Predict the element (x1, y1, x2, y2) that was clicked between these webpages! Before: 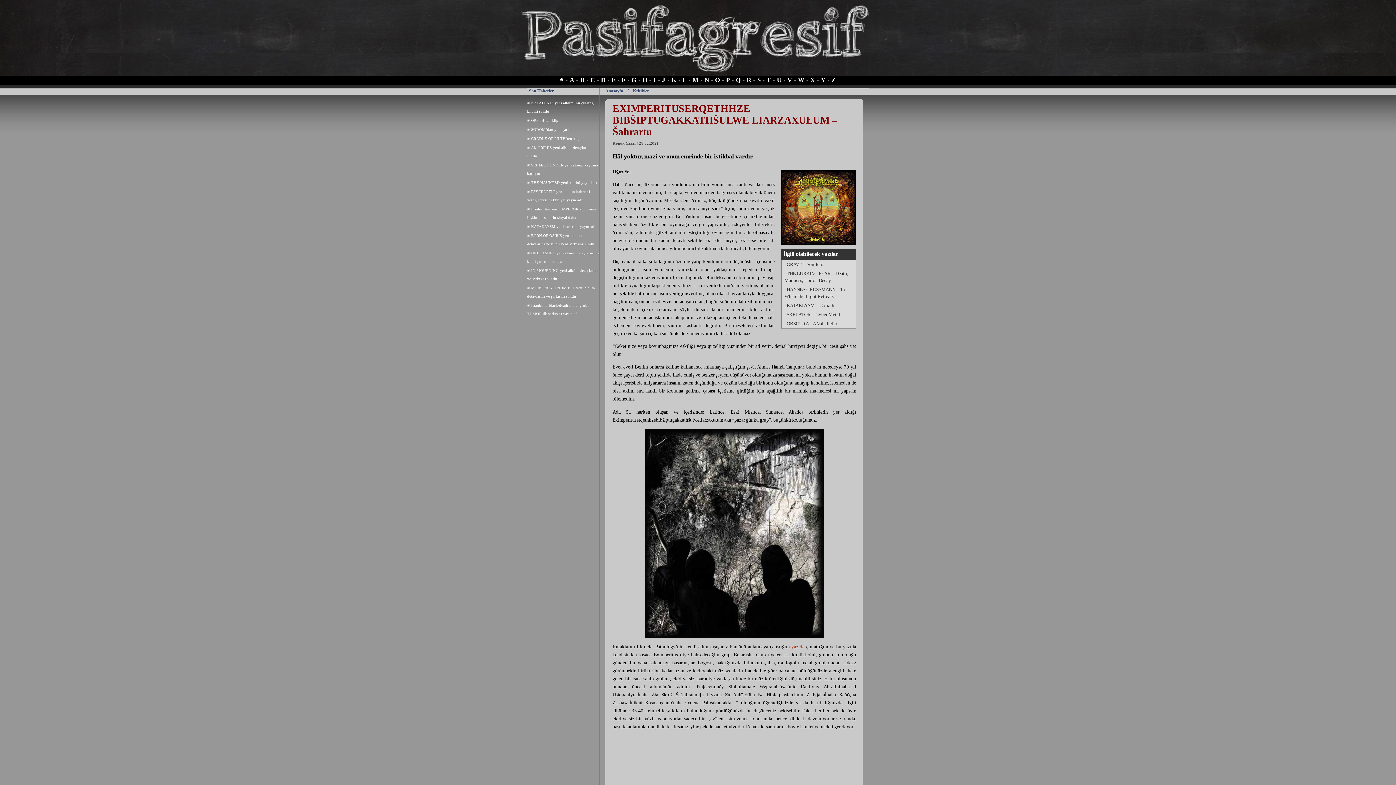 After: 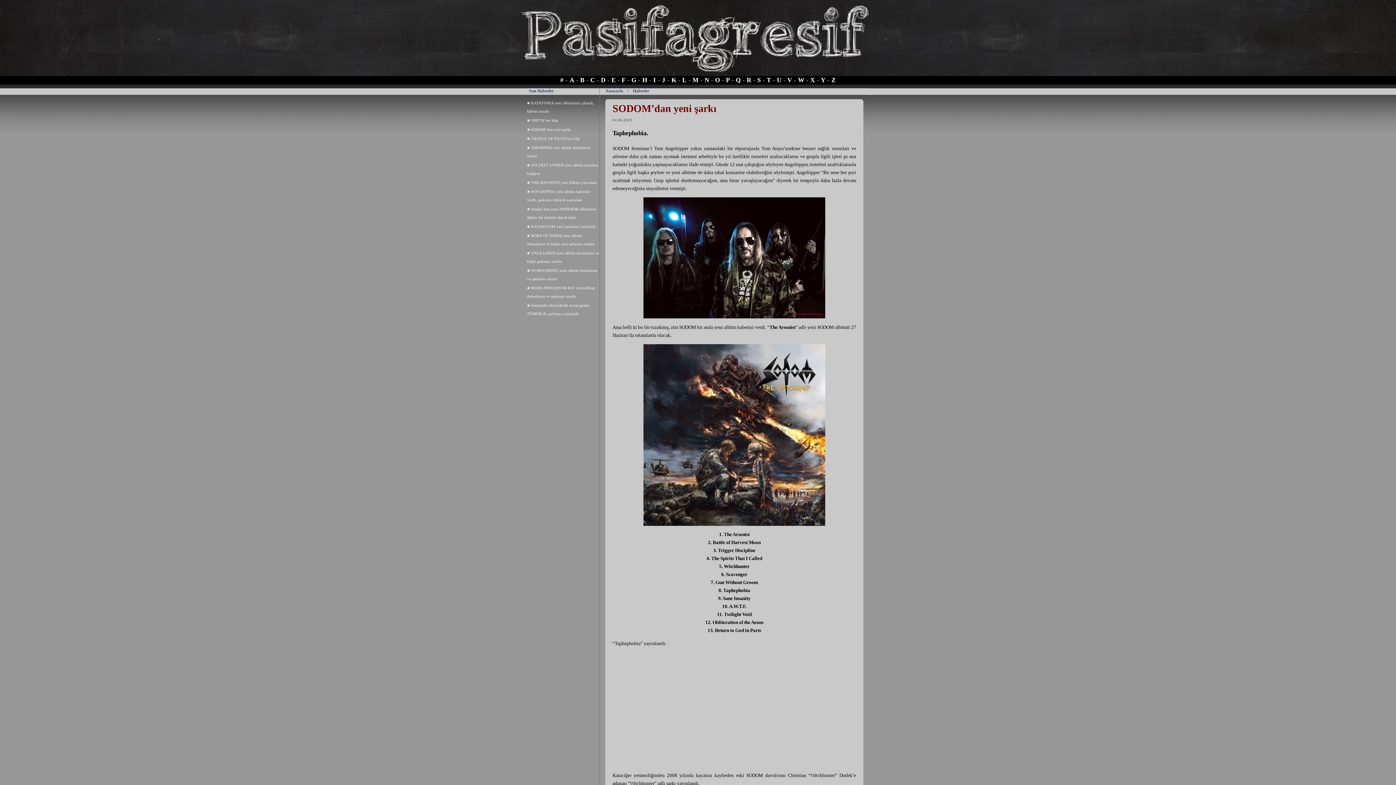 Action: bbox: (531, 127, 570, 131) label: SODOM’dan yeni şarkı